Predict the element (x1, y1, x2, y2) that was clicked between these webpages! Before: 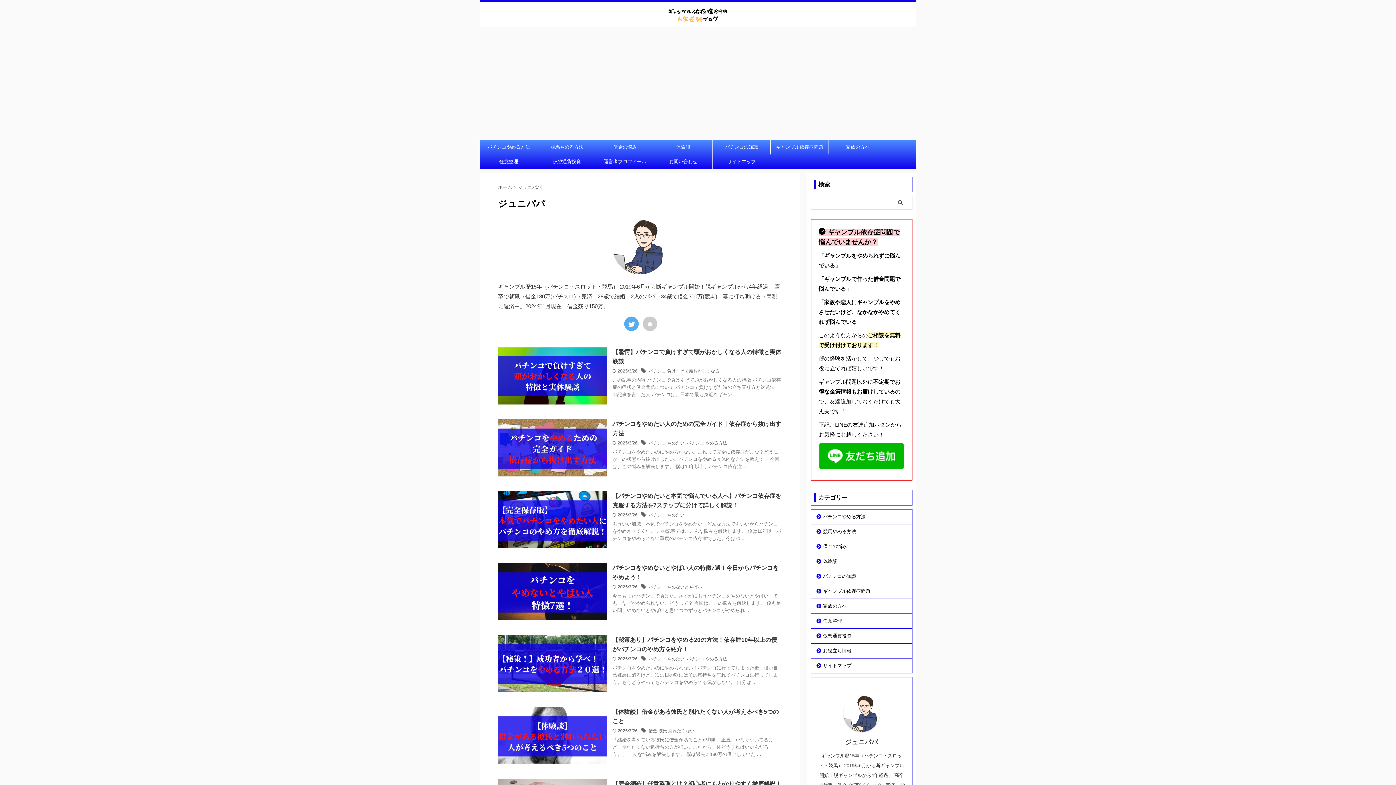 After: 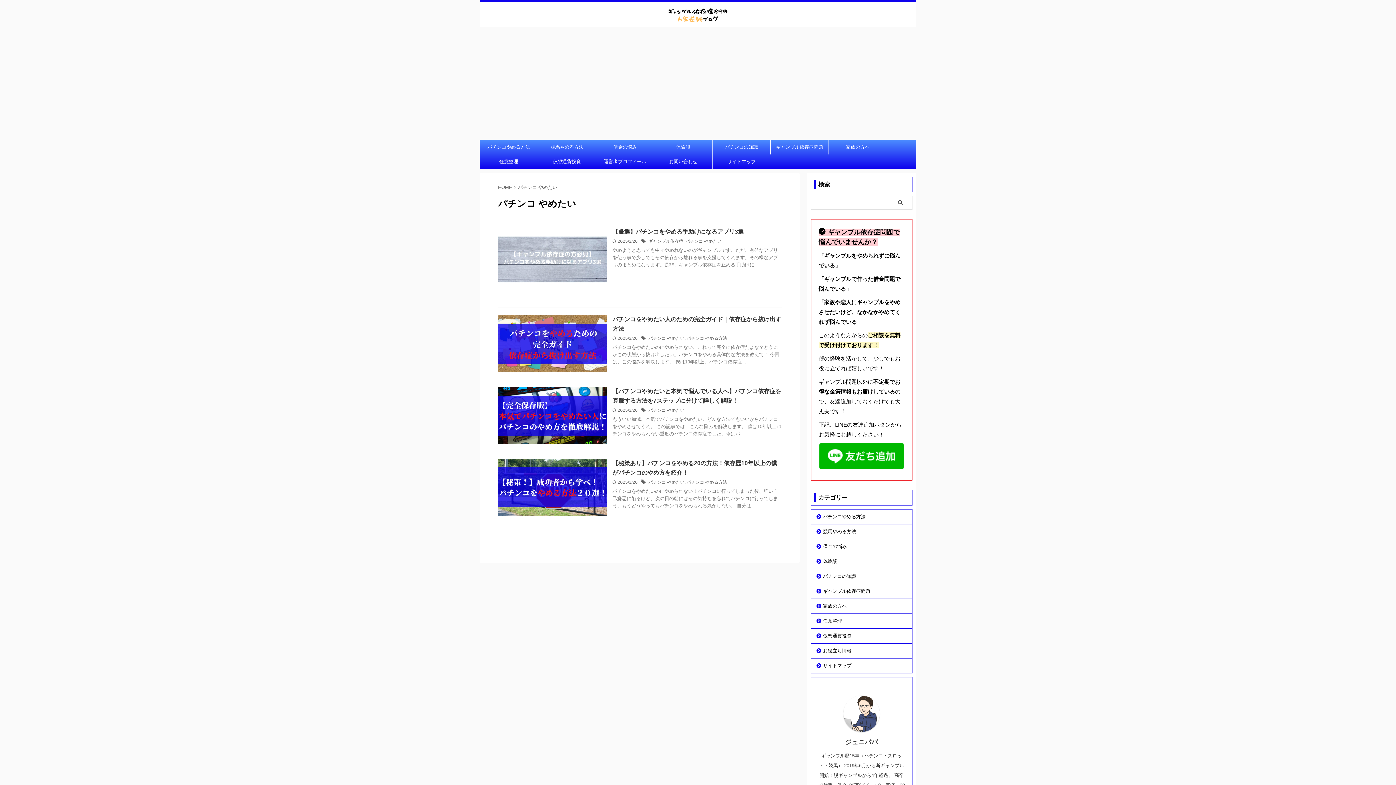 Action: bbox: (648, 656, 684, 661) label: パチンコ やめたい